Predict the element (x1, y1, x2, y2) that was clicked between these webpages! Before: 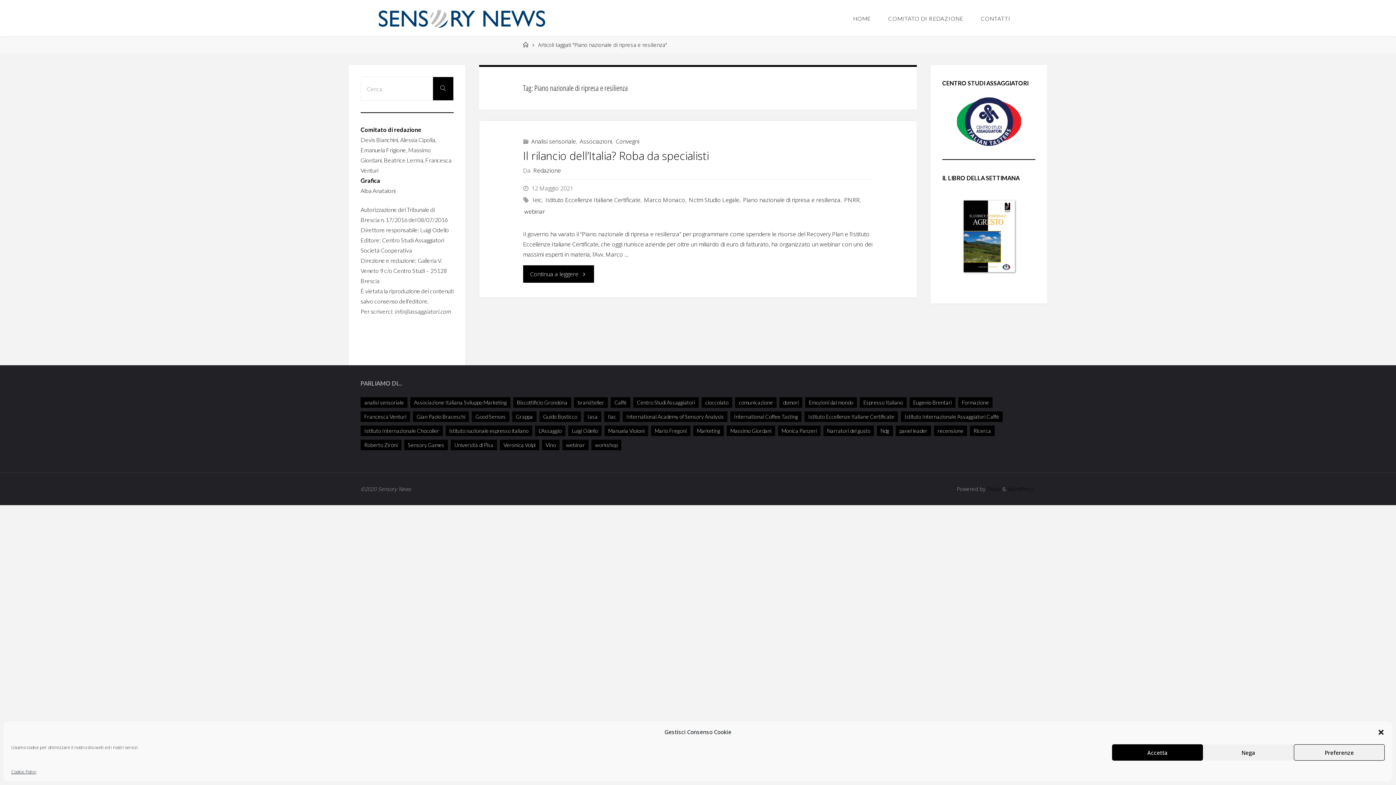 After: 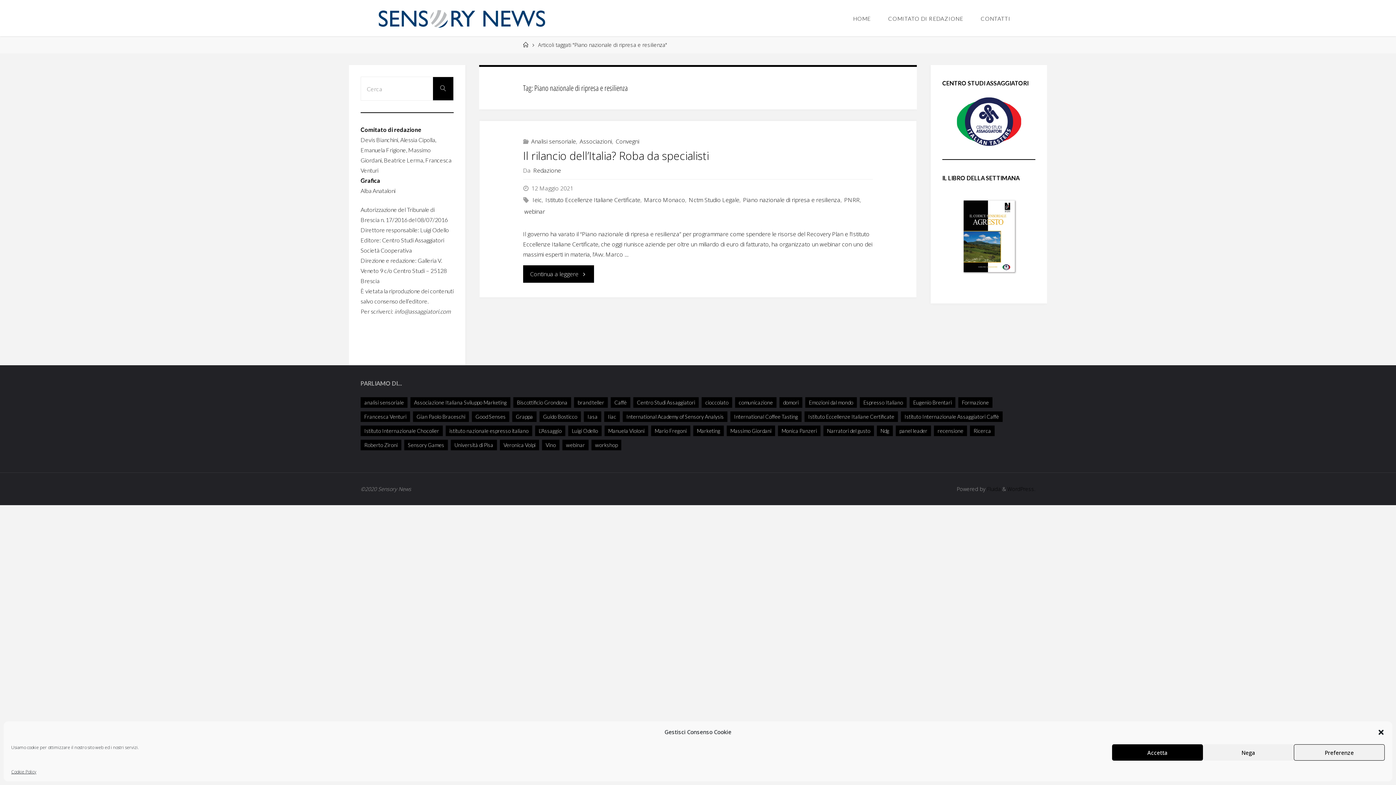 Action: label: Piano nazionale di ripresa e resilienza bbox: (742, 196, 840, 204)